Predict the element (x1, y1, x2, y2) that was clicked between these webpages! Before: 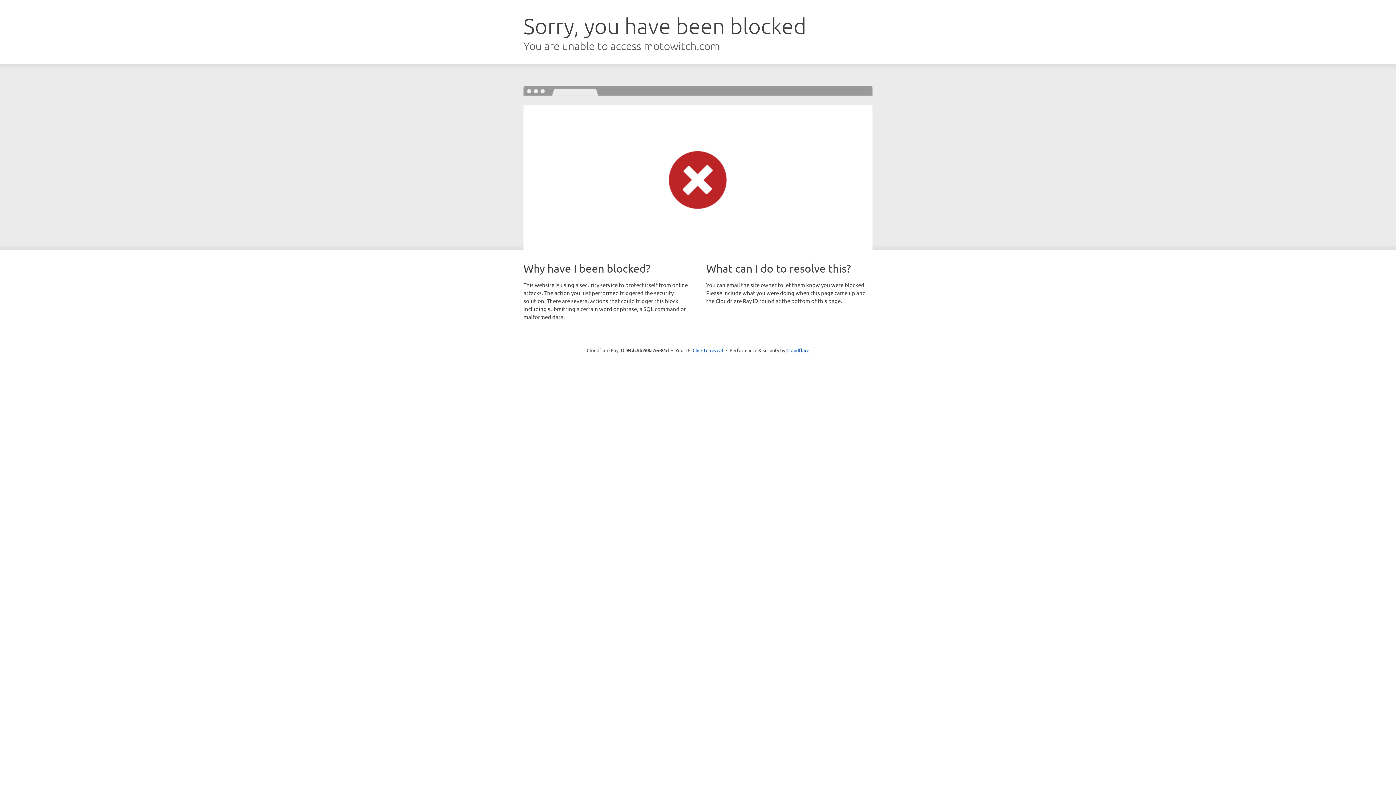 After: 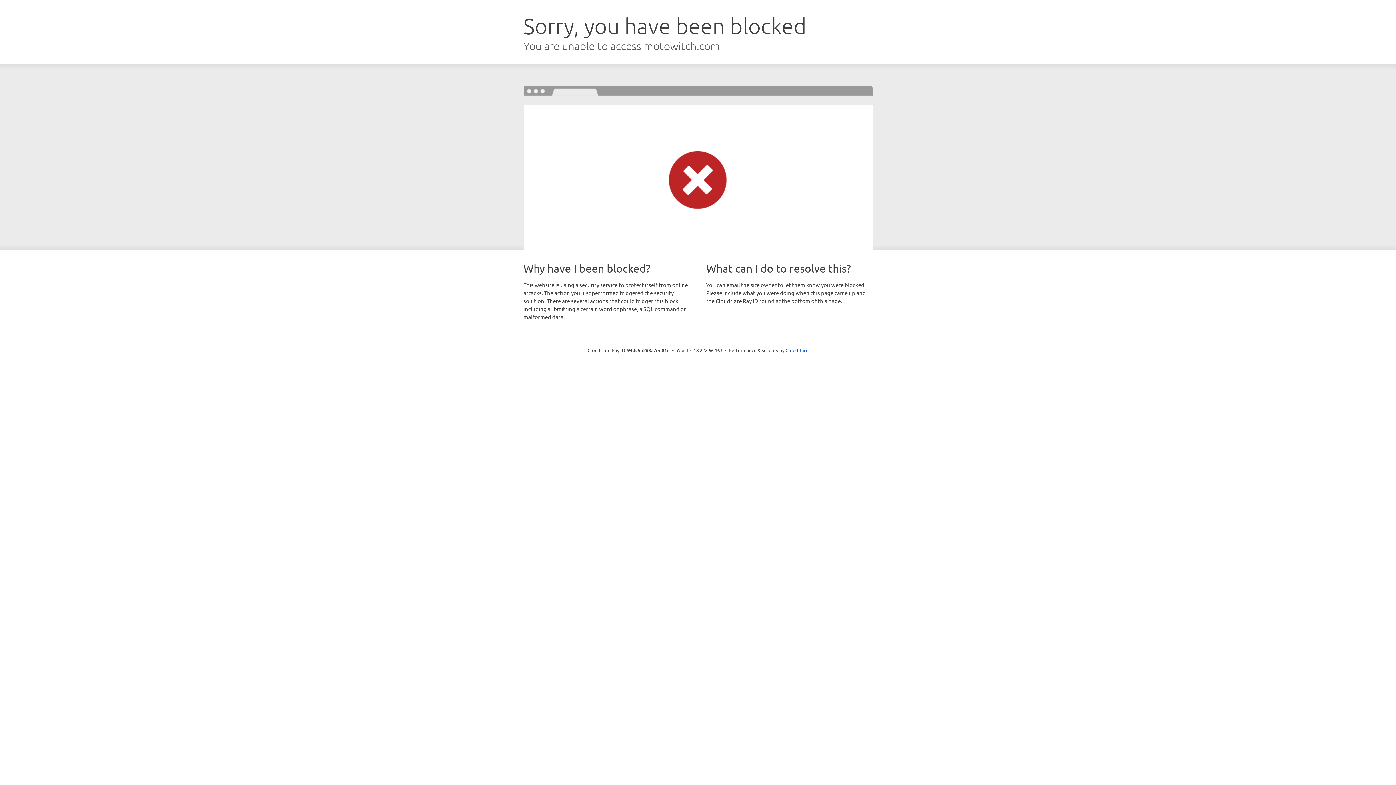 Action: label: Click to reveal bbox: (692, 346, 723, 353)